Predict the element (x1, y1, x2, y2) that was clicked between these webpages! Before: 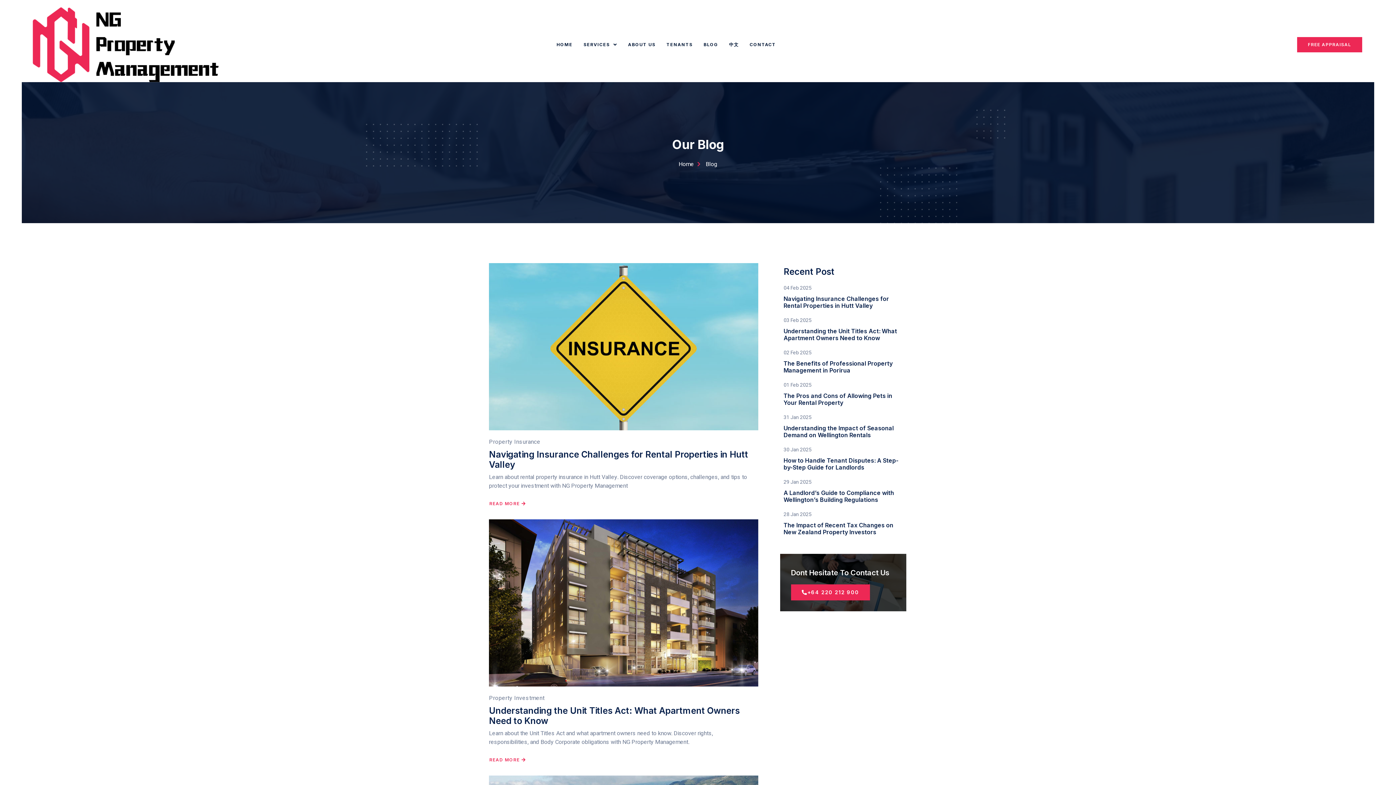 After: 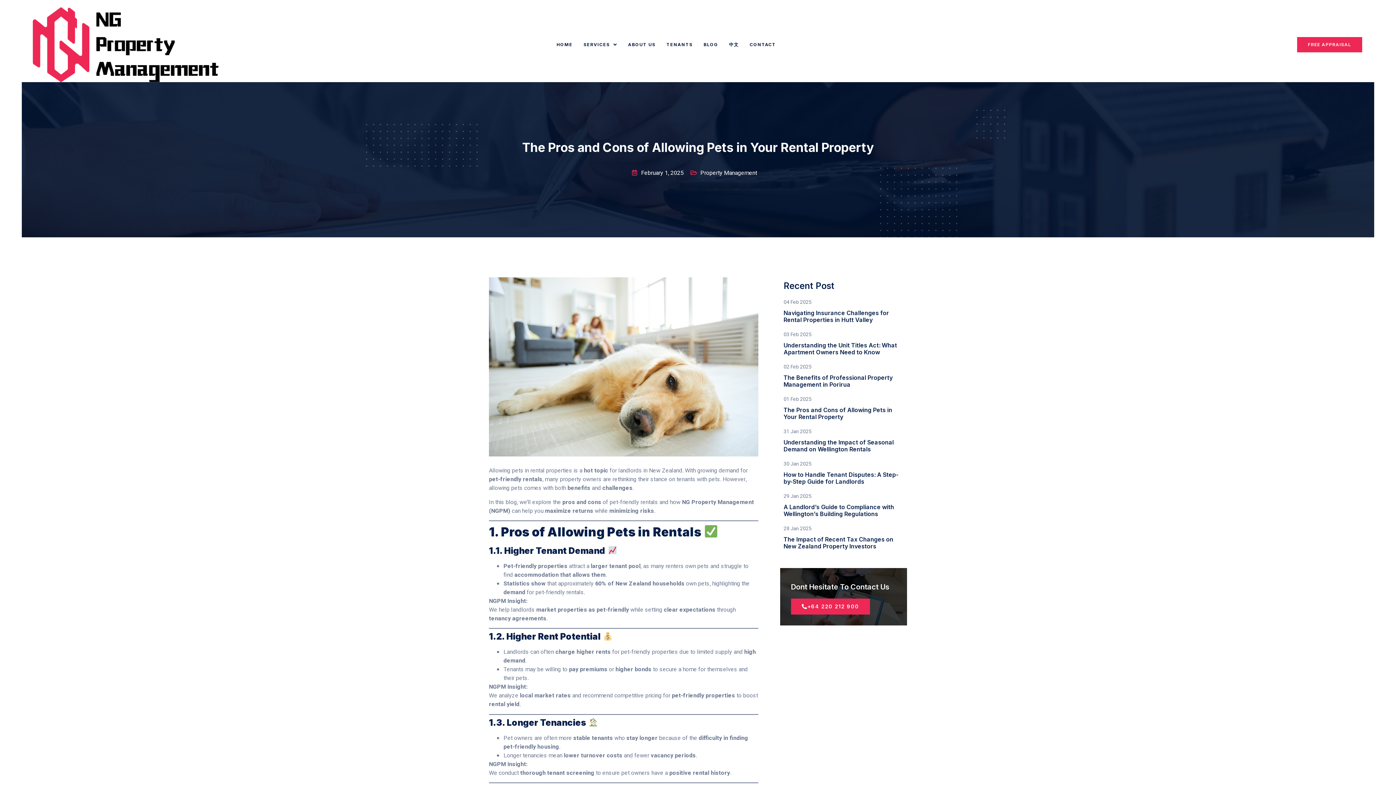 Action: bbox: (783, 381, 903, 406) label: 01 Feb 2025
The Pros and Cons of Allowing Pets in Your Rental Property